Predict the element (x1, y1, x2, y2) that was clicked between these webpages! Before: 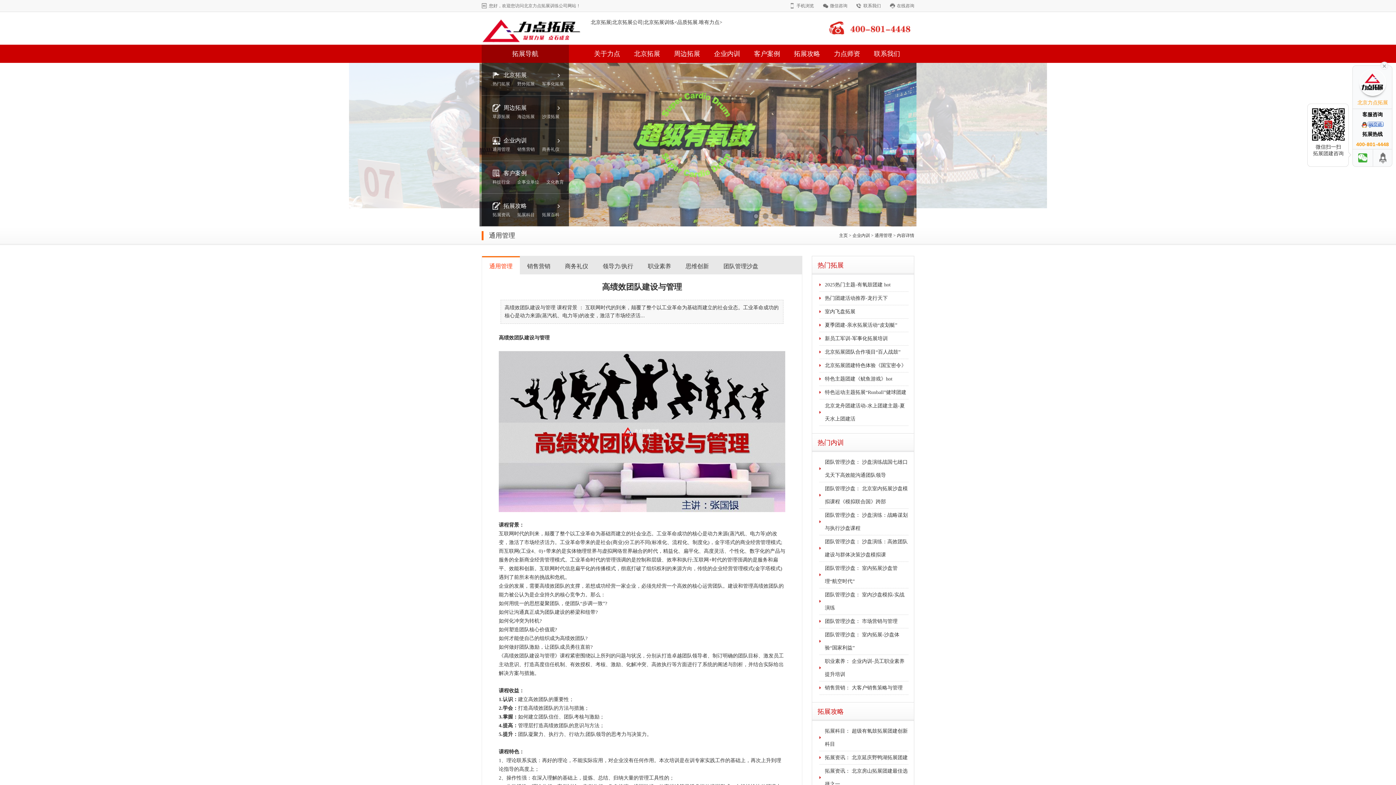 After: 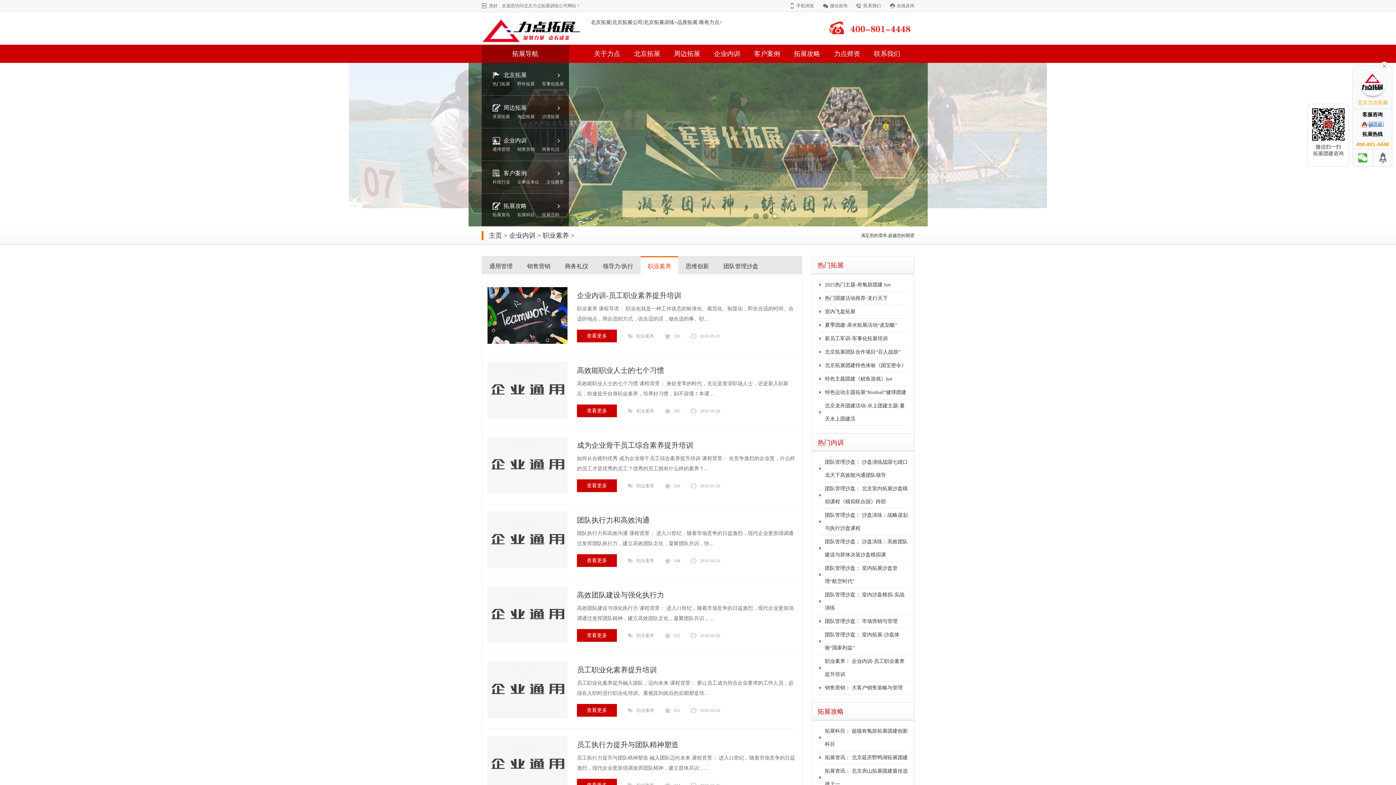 Action: label: 职业素养 bbox: (825, 658, 845, 664)